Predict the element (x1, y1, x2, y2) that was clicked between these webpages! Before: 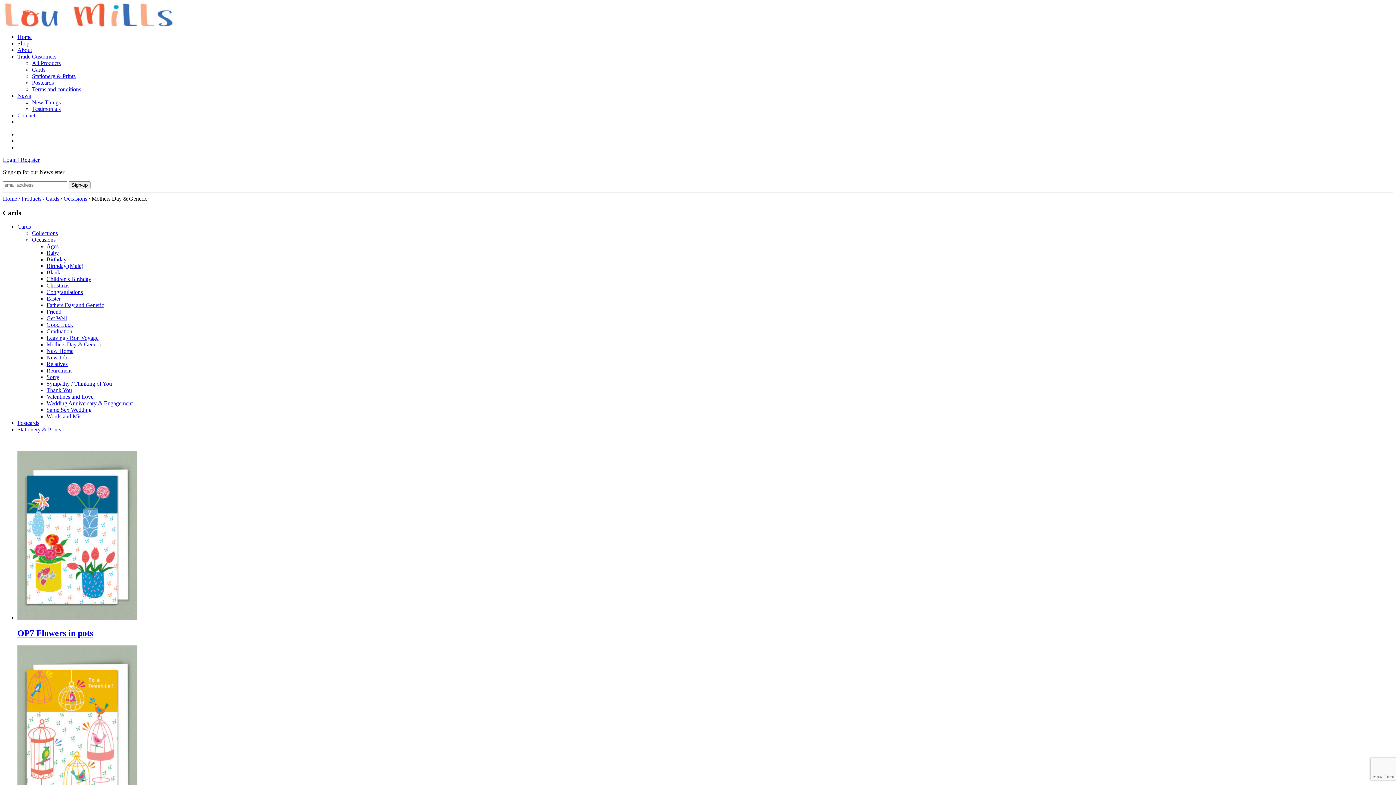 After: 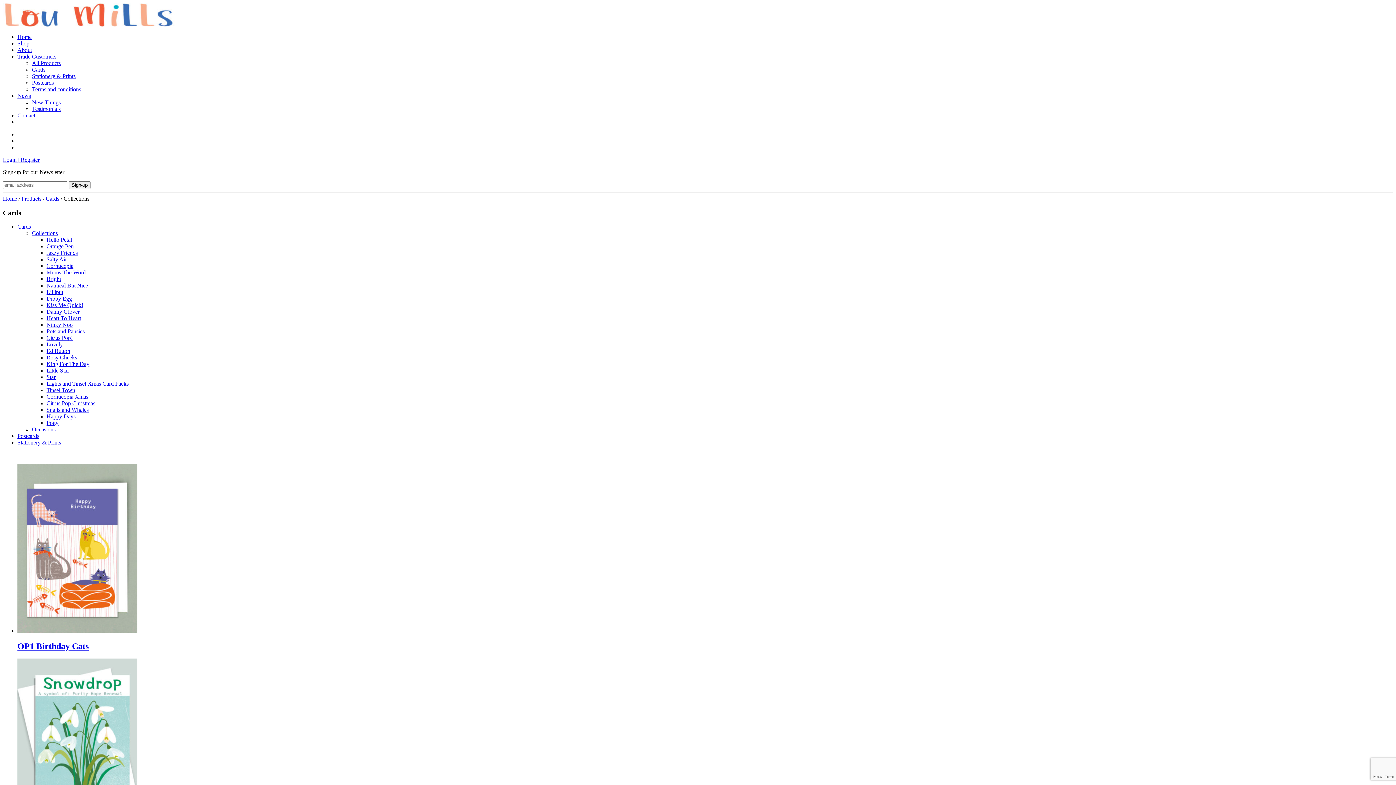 Action: label: Collections bbox: (32, 230, 57, 236)